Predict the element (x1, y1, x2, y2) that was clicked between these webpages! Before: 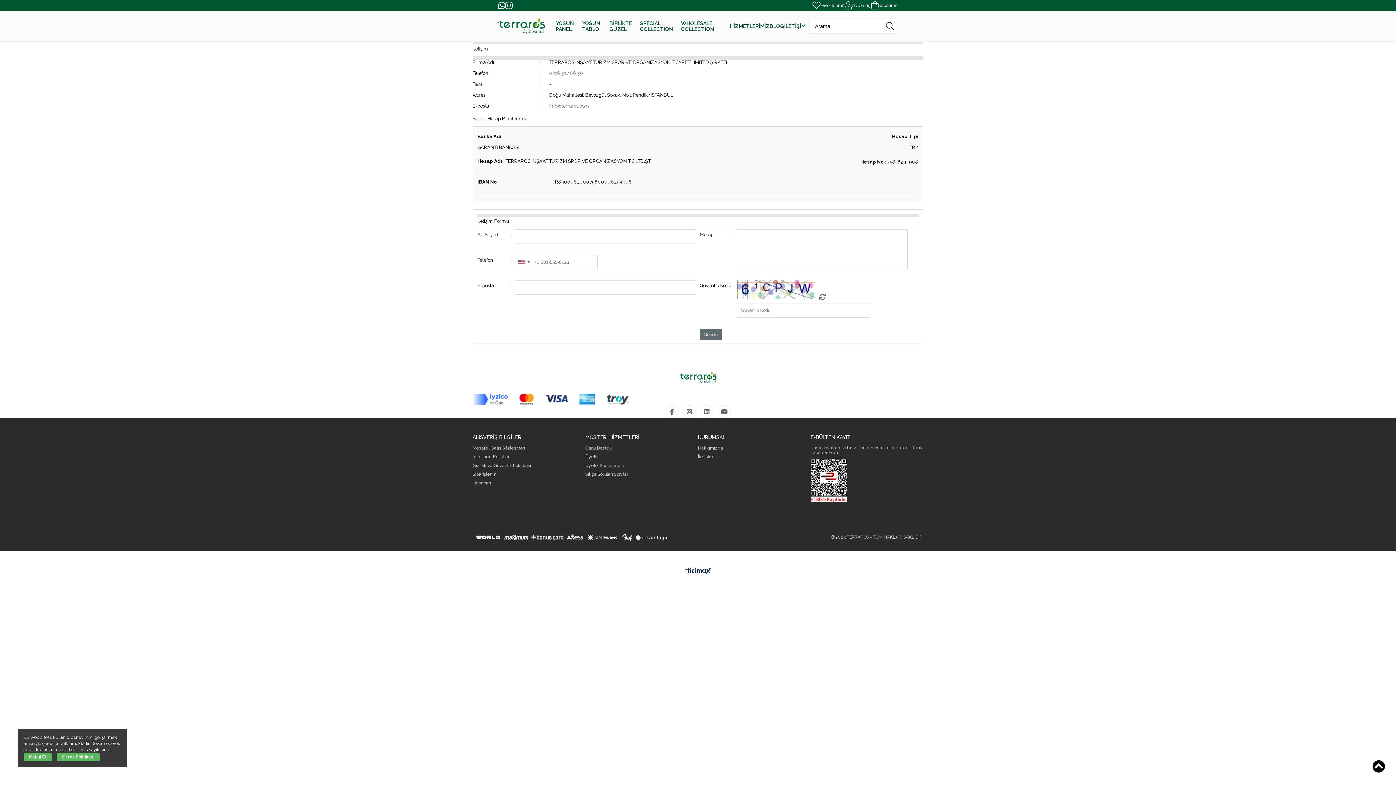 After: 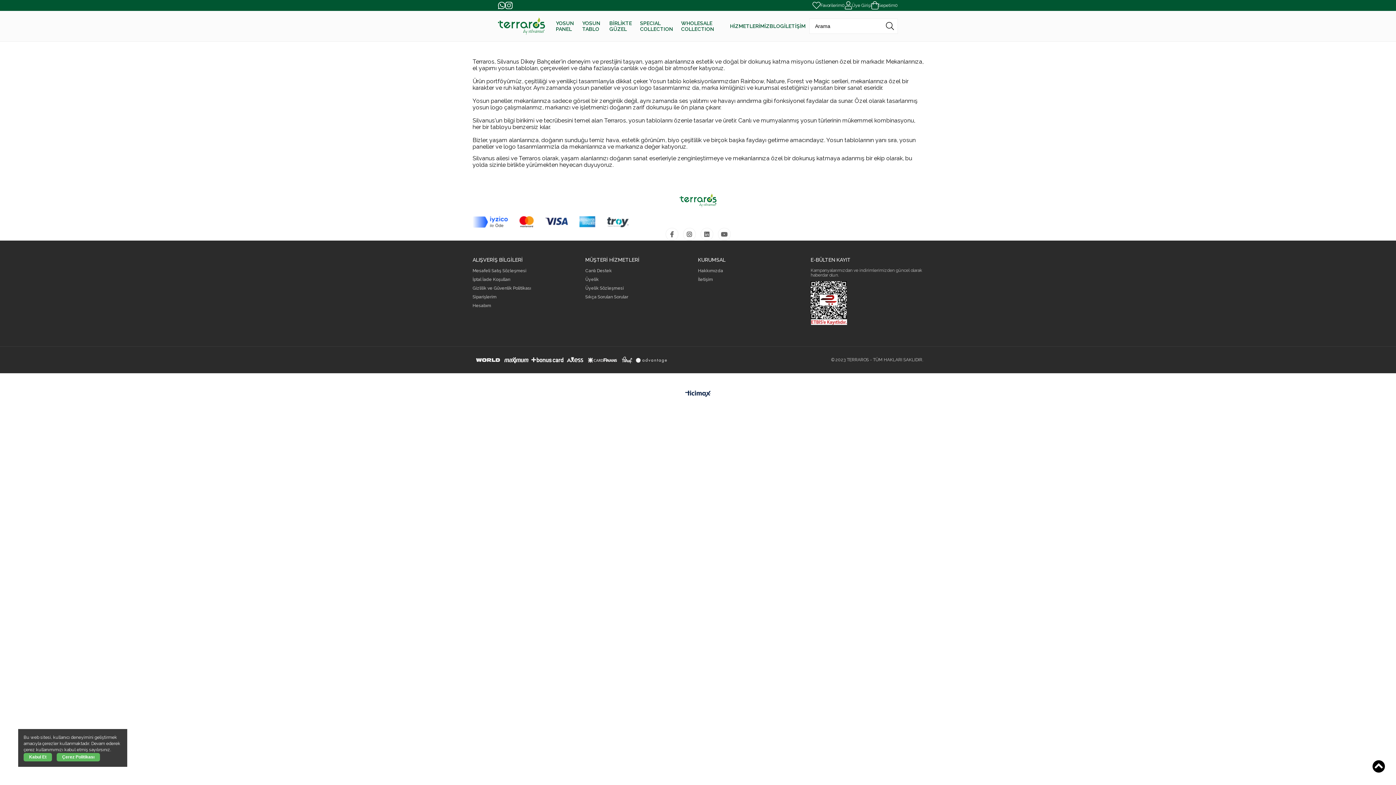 Action: bbox: (698, 446, 723, 450) label: Hakkımızda